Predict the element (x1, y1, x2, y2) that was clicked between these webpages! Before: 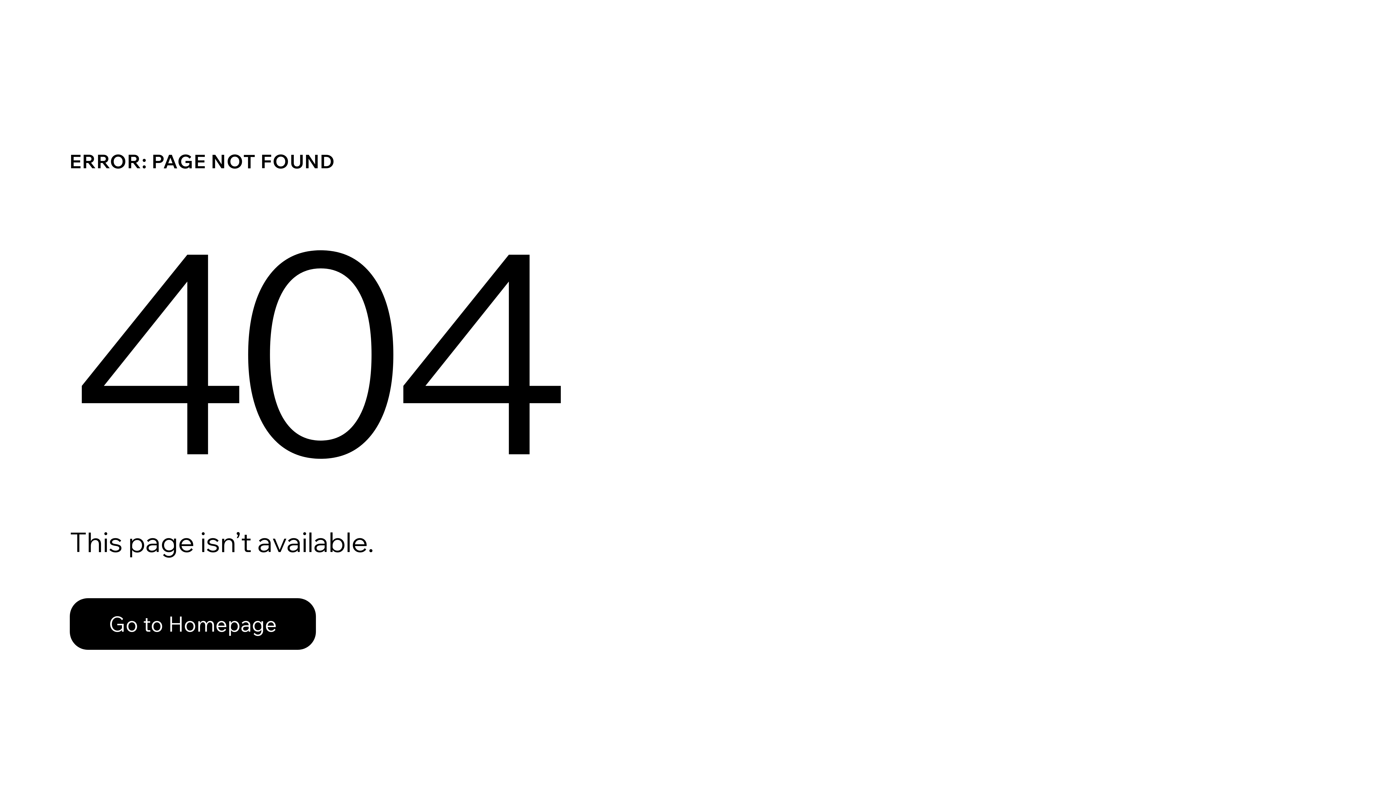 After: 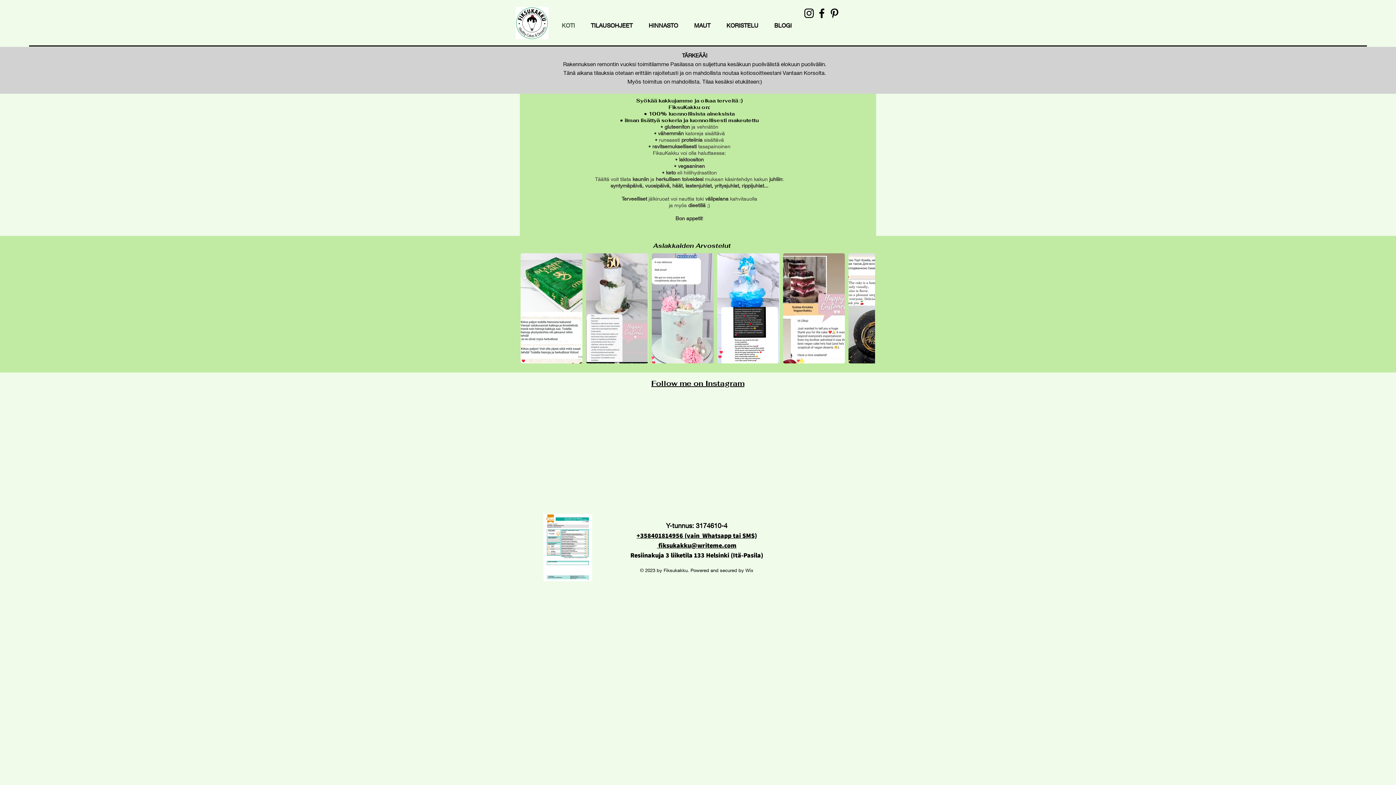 Action: bbox: (69, 598, 316, 650) label: Go to Homepage